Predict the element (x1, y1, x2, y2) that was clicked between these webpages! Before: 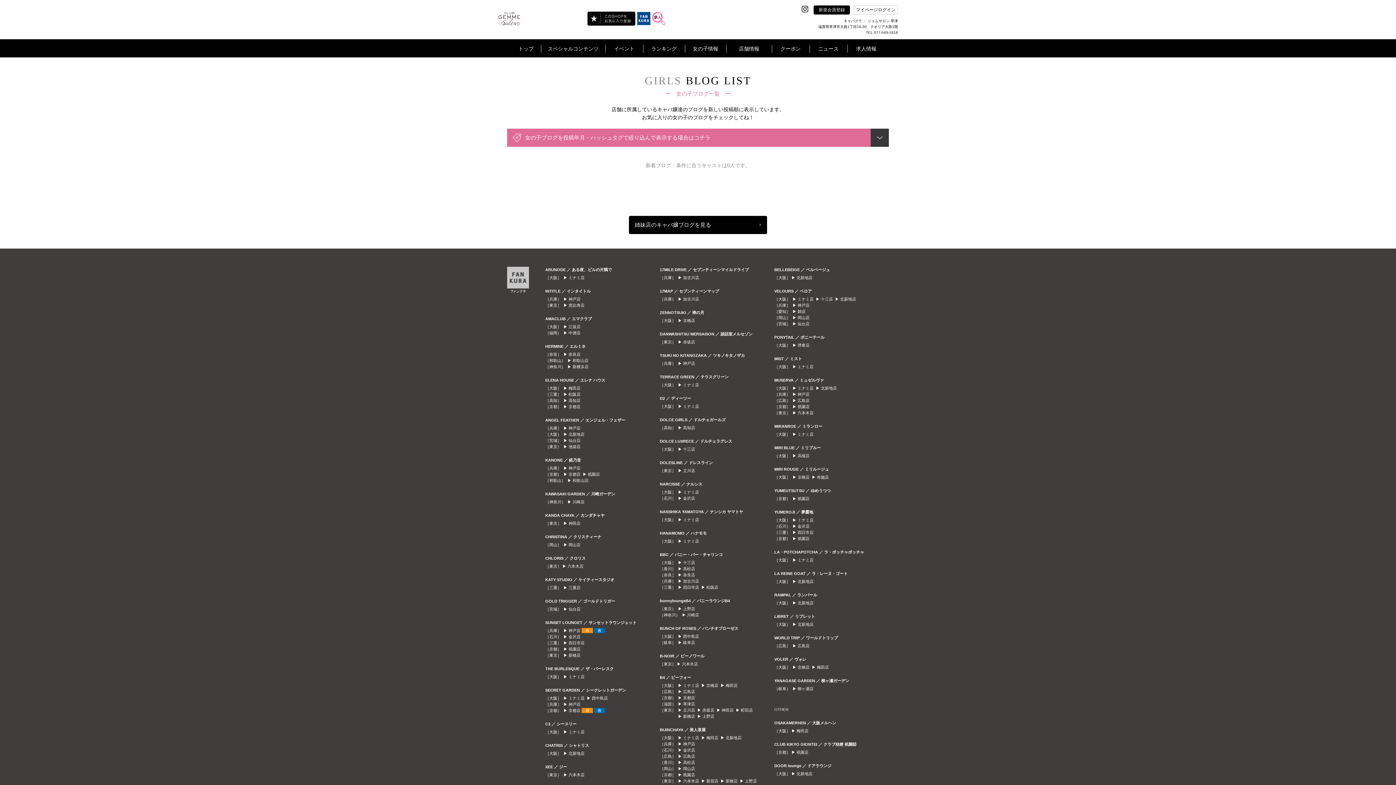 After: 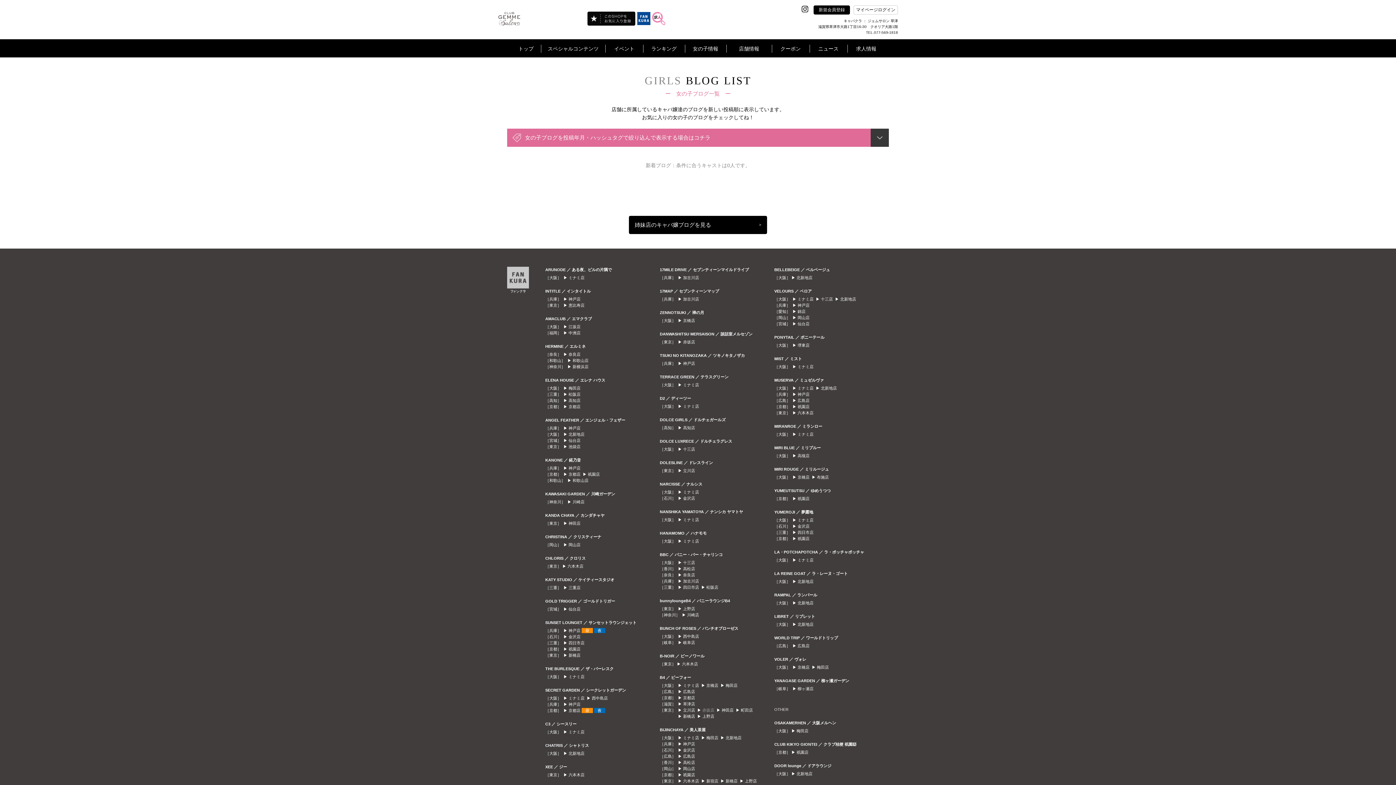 Action: bbox: (702, 708, 714, 712) label: 赤坂店